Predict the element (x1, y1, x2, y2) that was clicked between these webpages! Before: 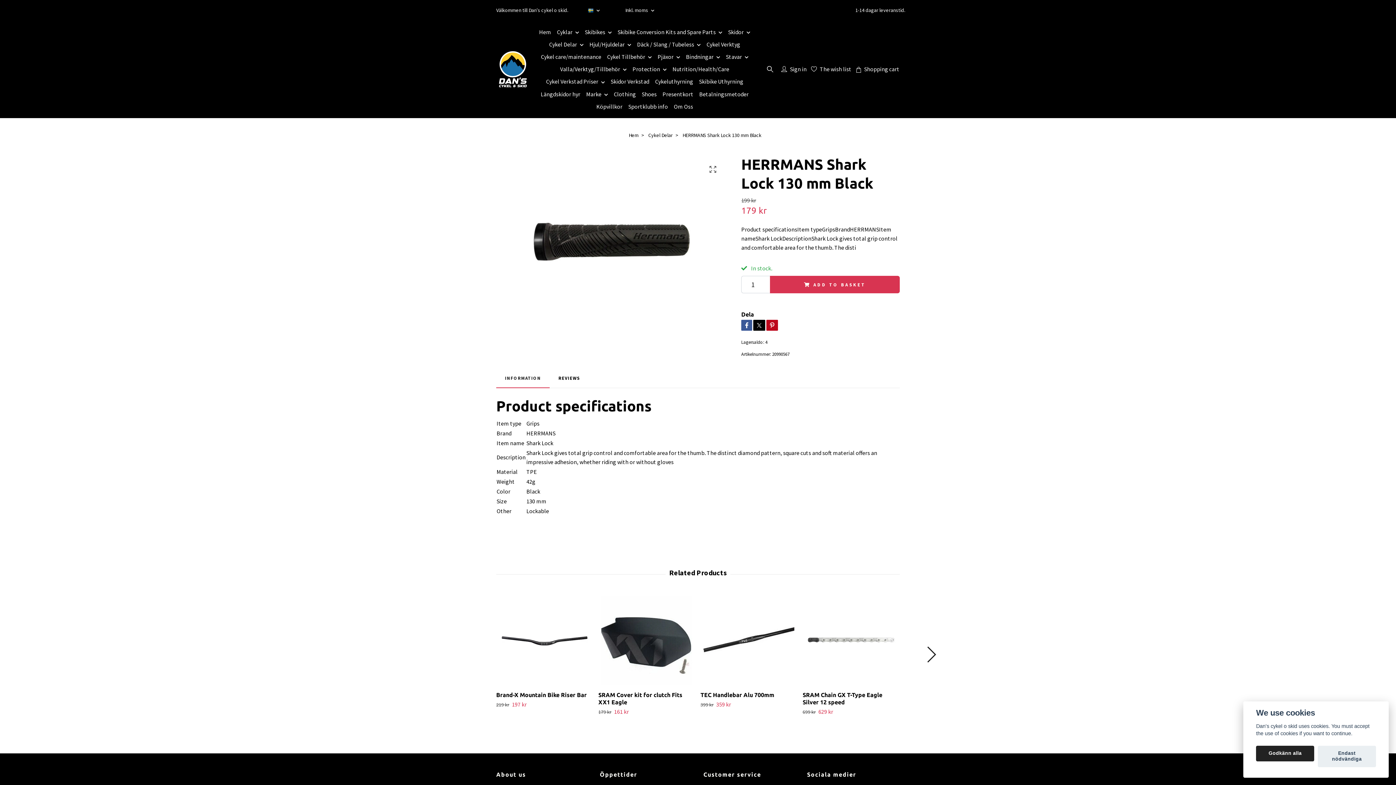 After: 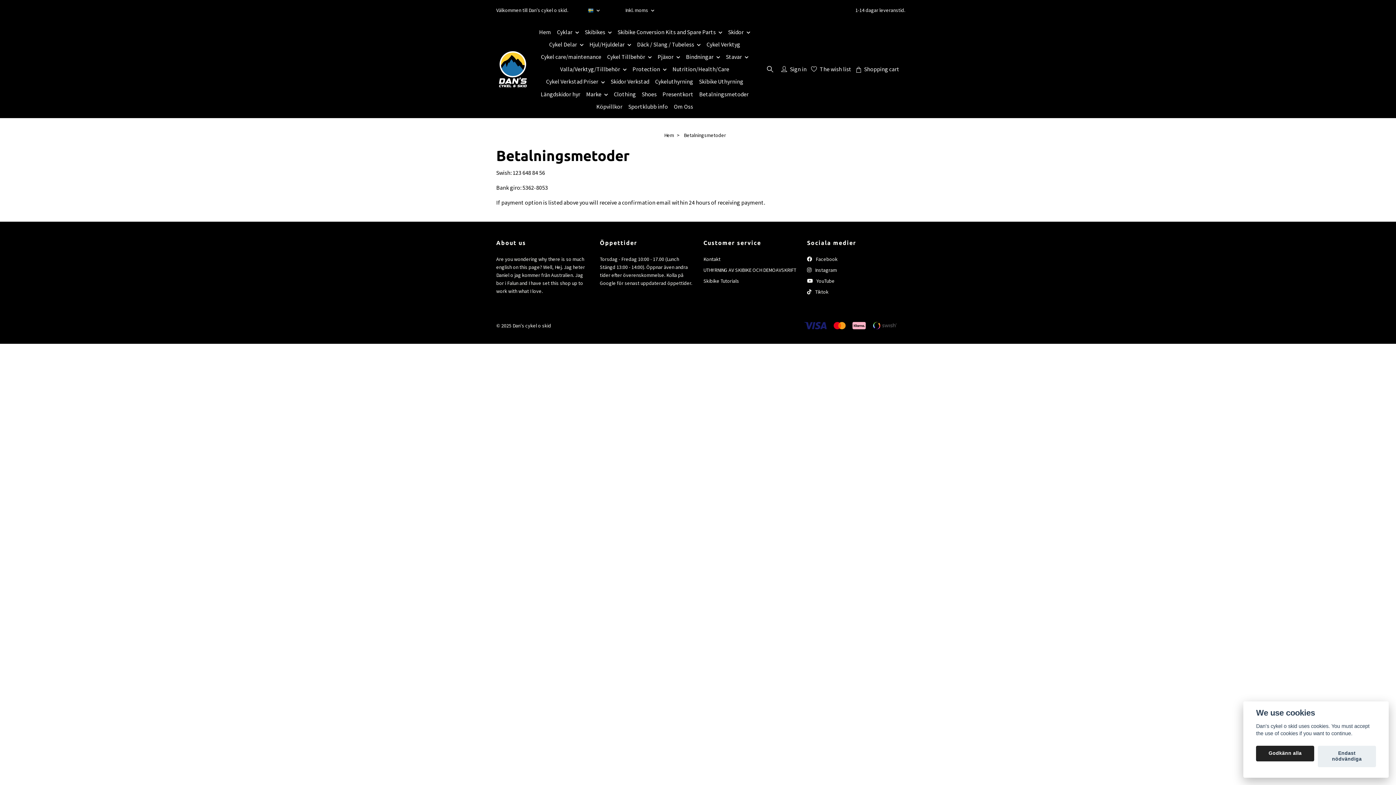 Action: label: Betalningsmetoder bbox: (699, 88, 754, 99)